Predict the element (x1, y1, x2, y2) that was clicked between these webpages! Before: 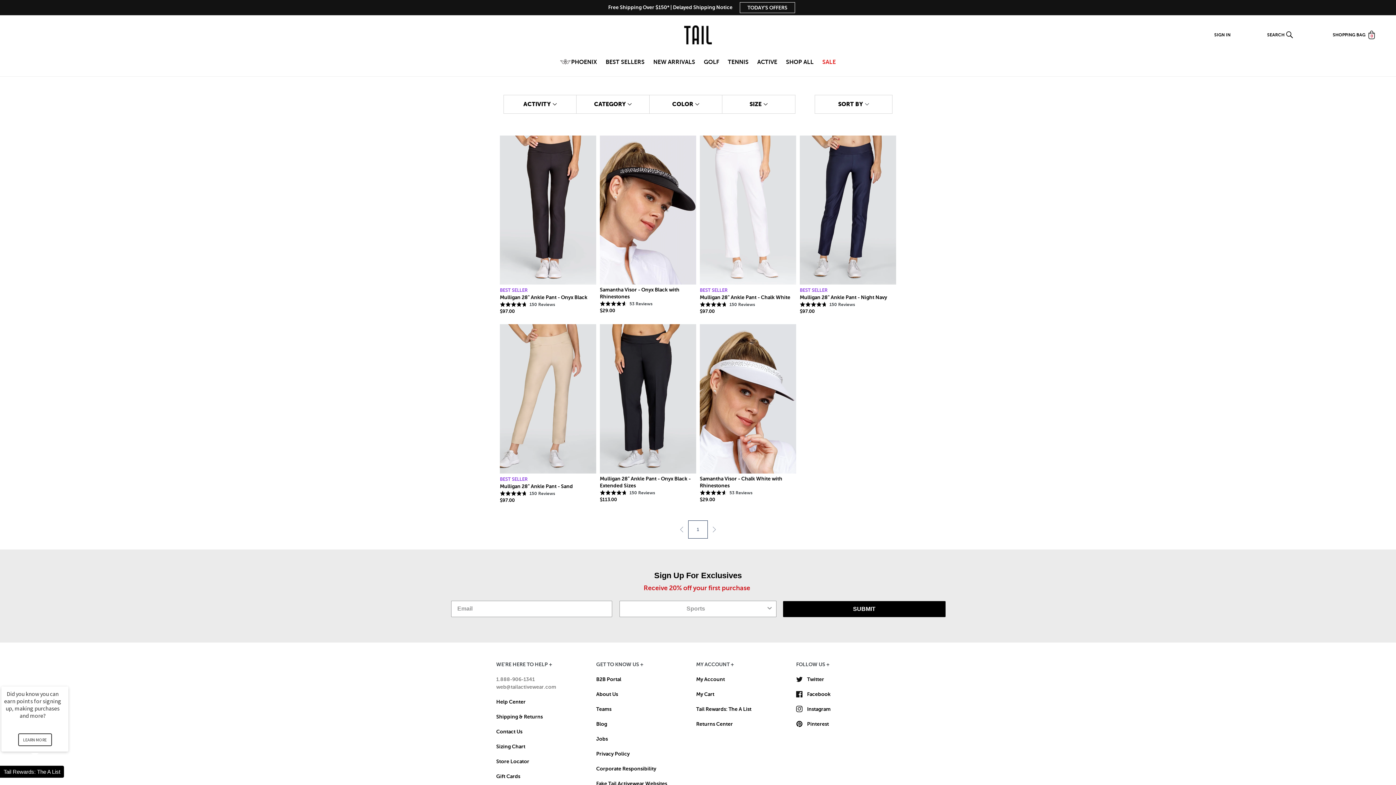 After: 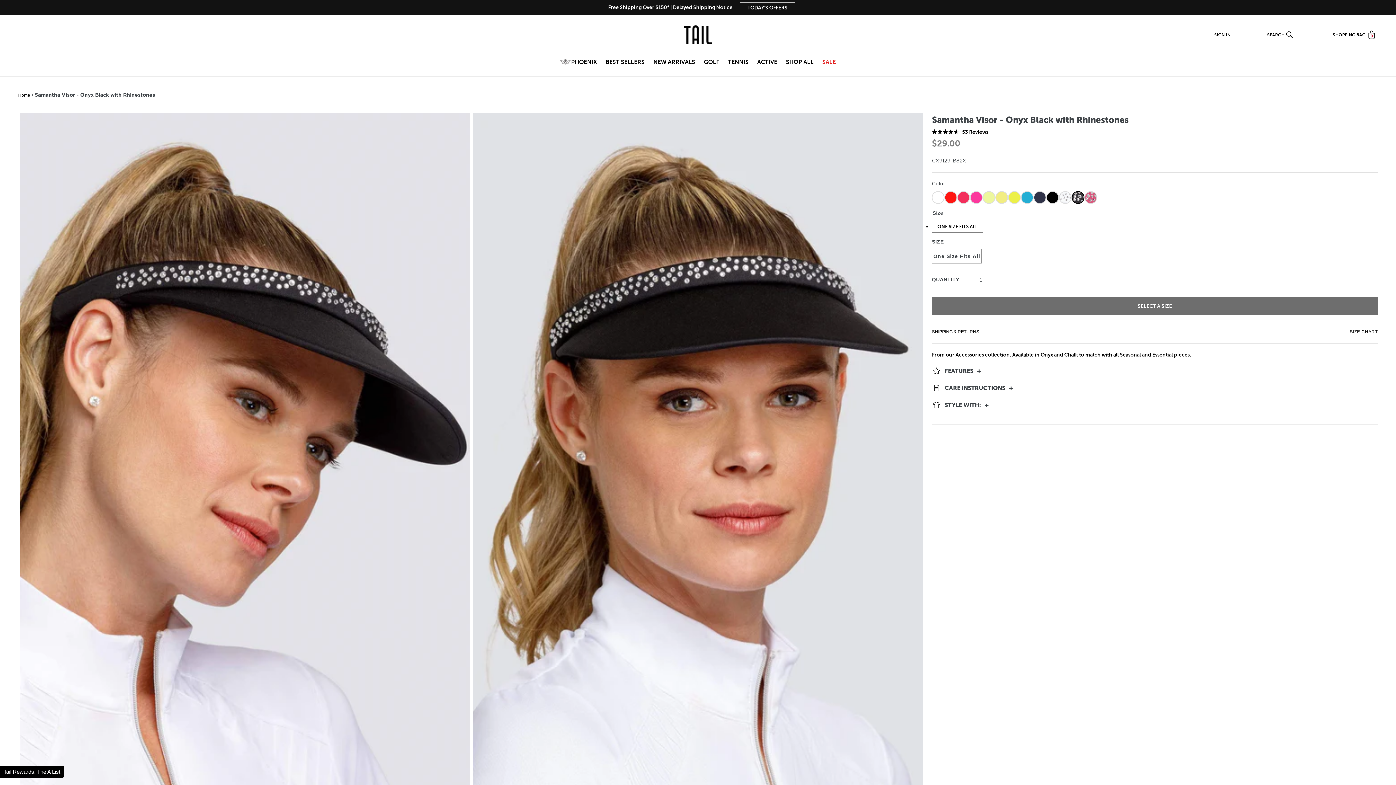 Action: bbox: (600, 286, 696, 300) label: Samantha Visor - Onyx Black with Rhinestones